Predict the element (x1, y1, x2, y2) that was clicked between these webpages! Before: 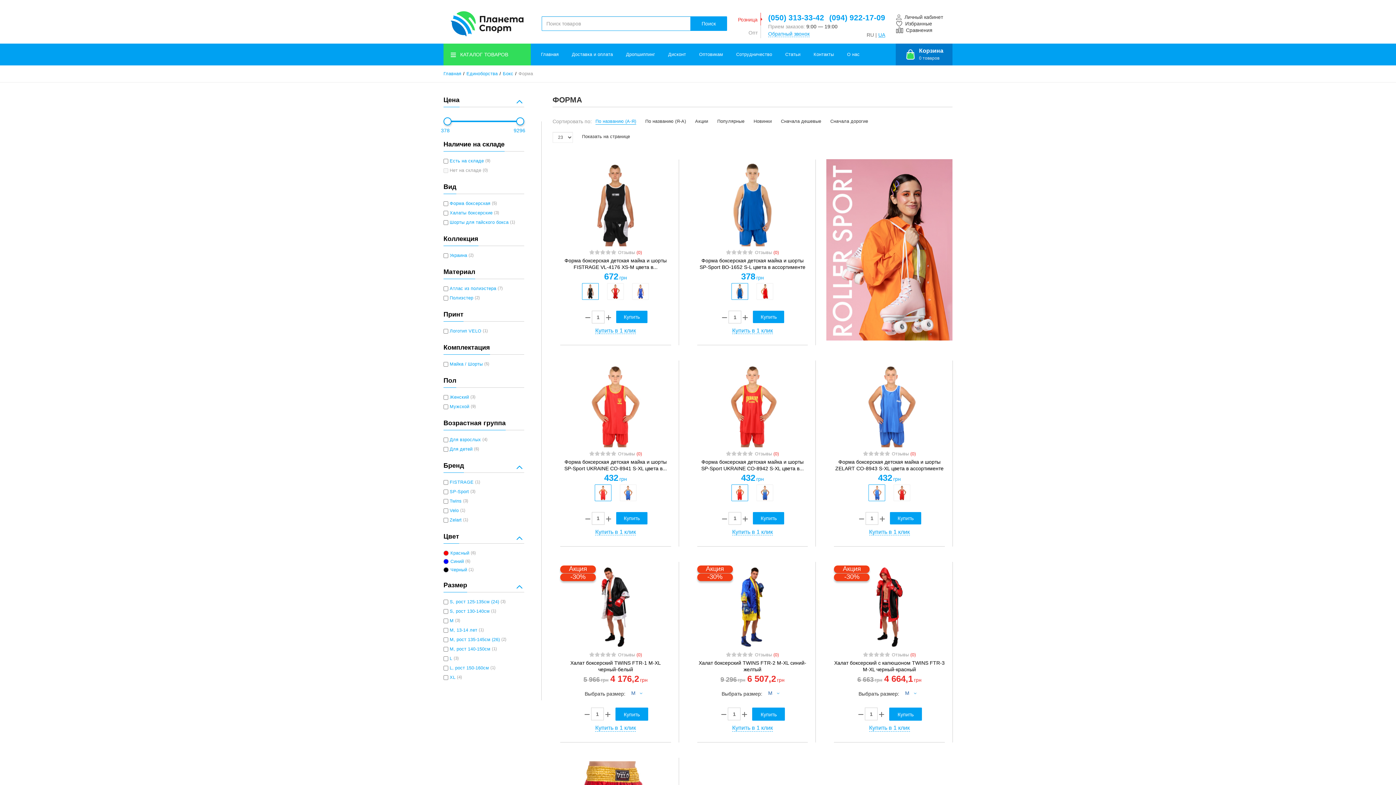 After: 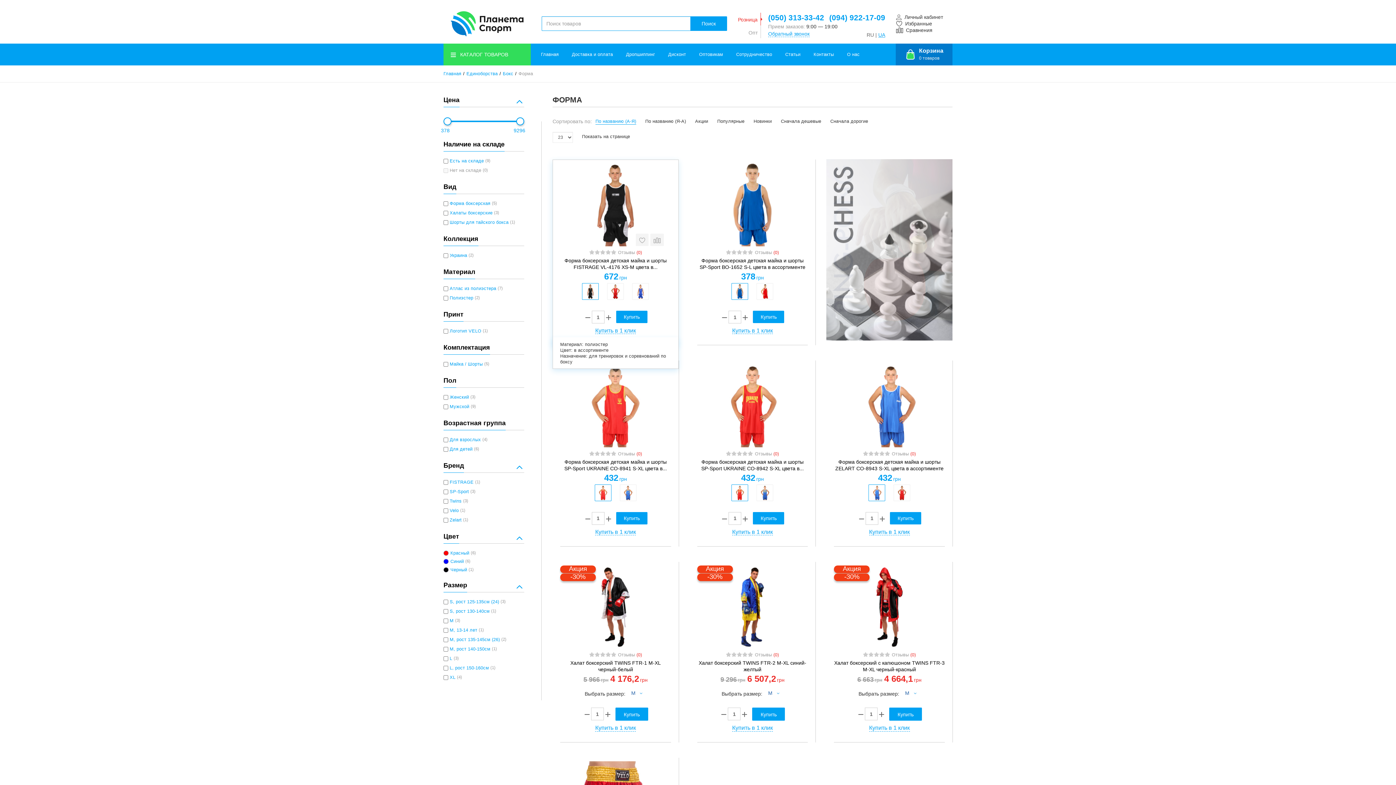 Action: bbox: (583, 311, 591, 323)